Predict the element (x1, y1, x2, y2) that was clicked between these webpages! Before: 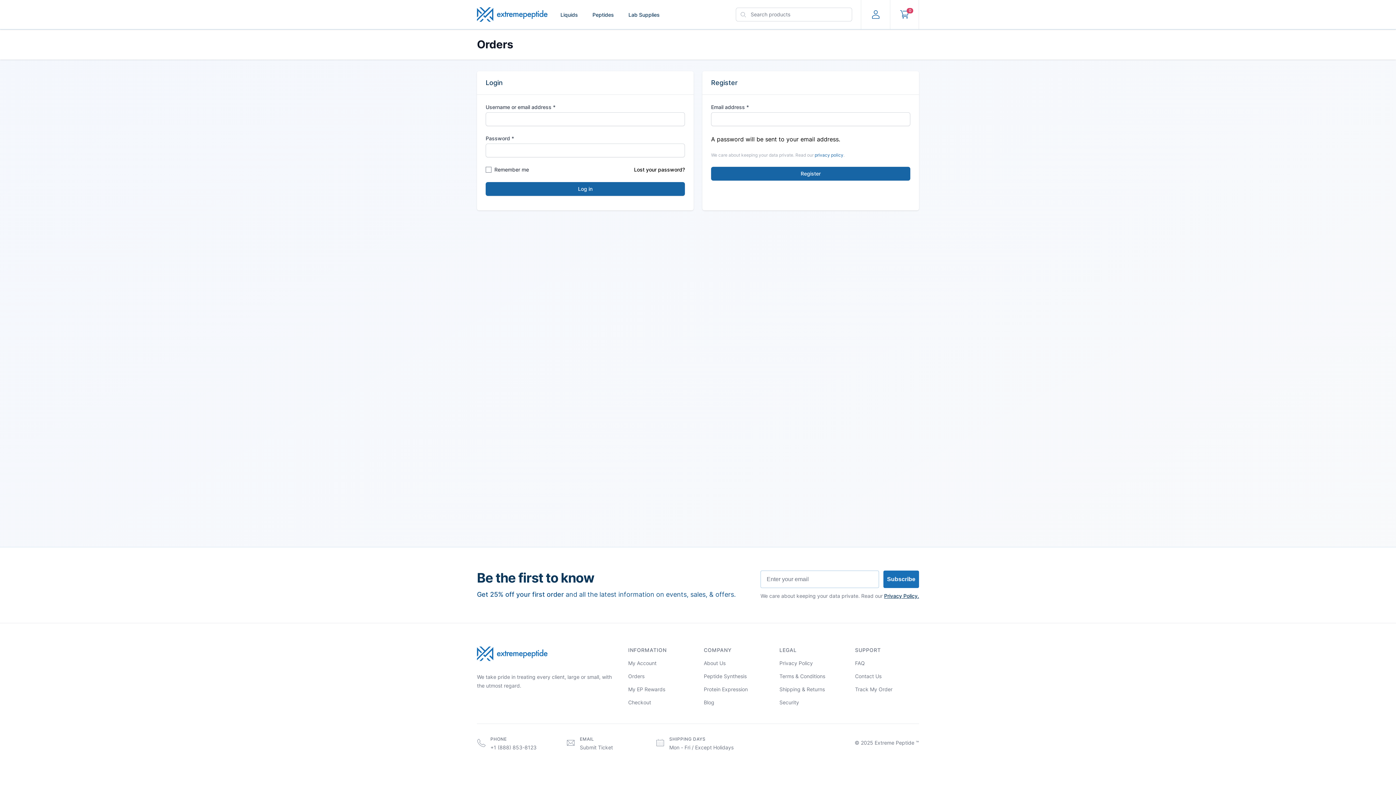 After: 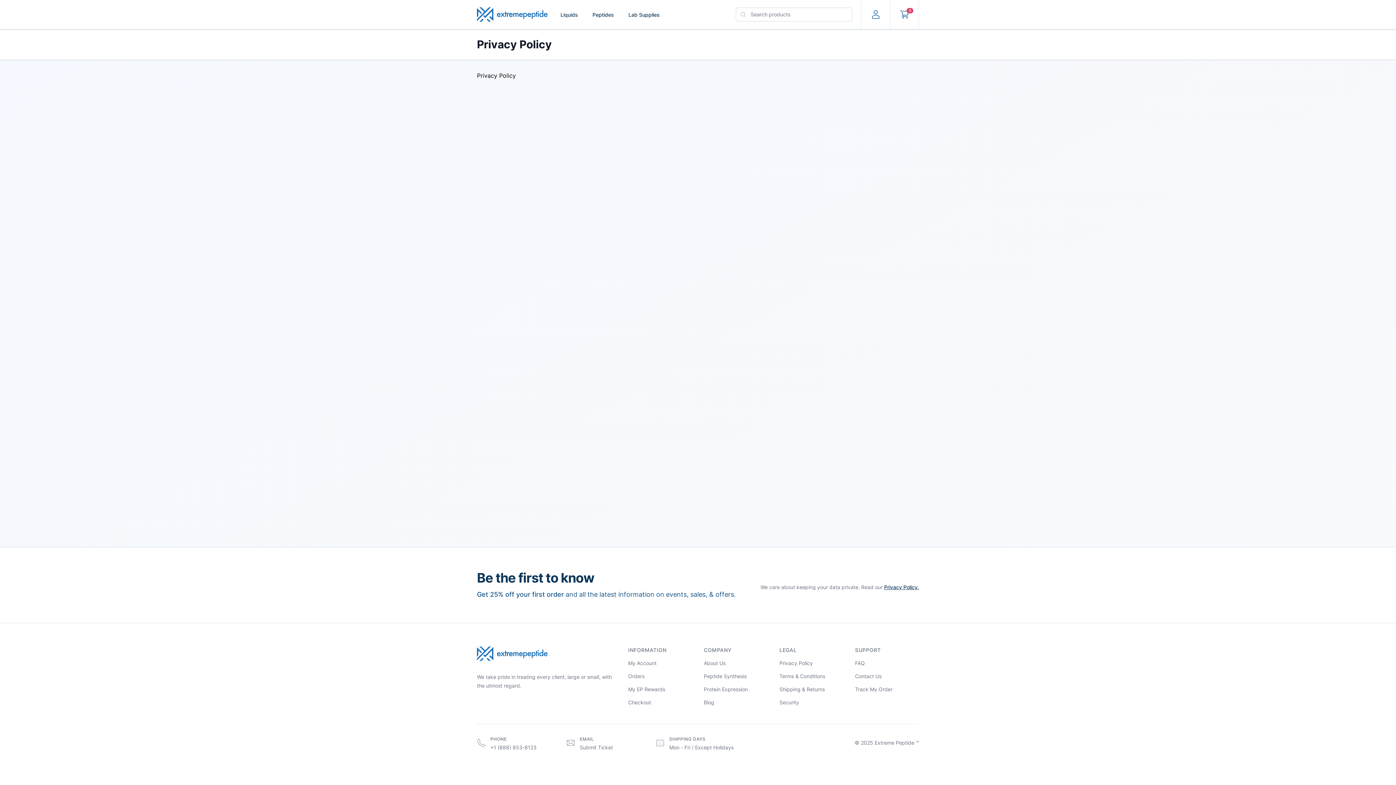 Action: bbox: (779, 660, 843, 667) label: Privacy Policy